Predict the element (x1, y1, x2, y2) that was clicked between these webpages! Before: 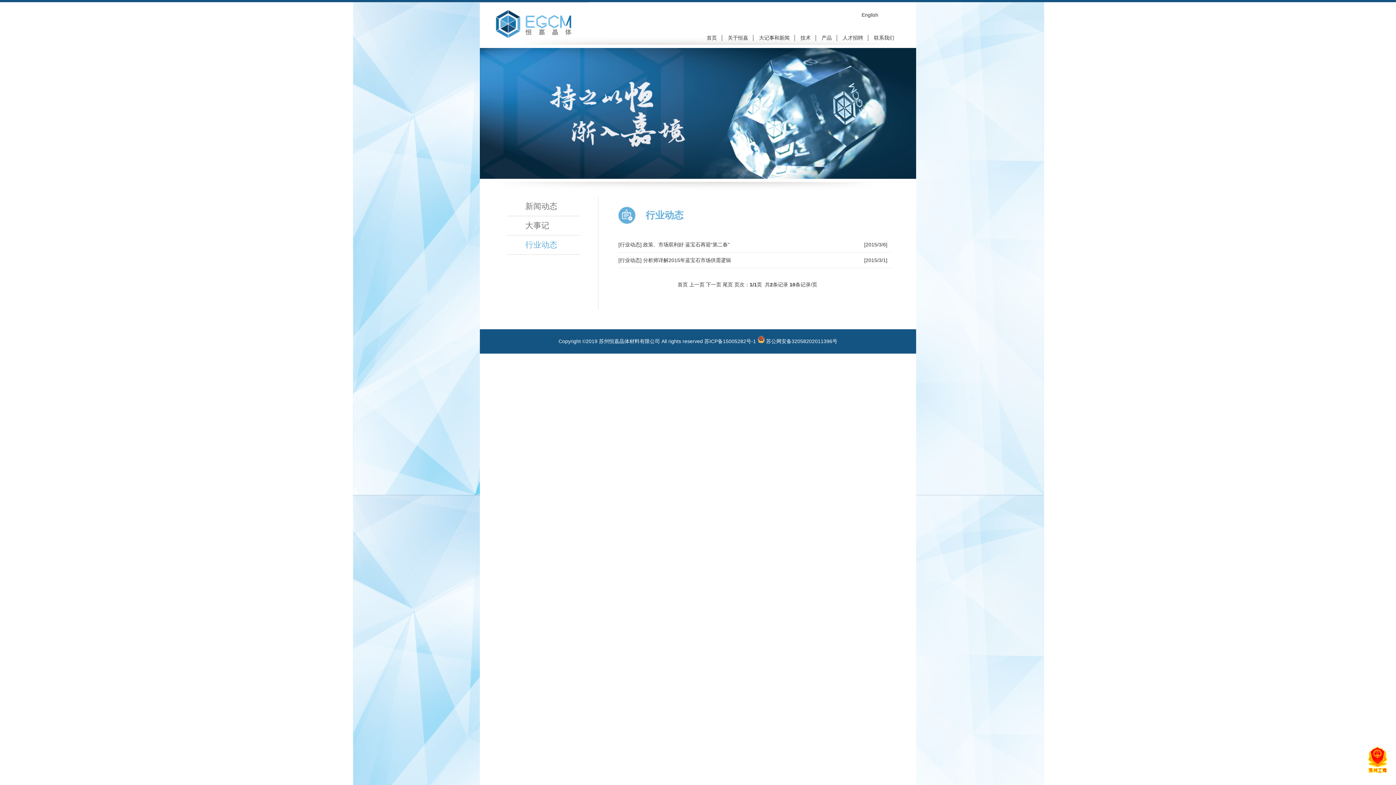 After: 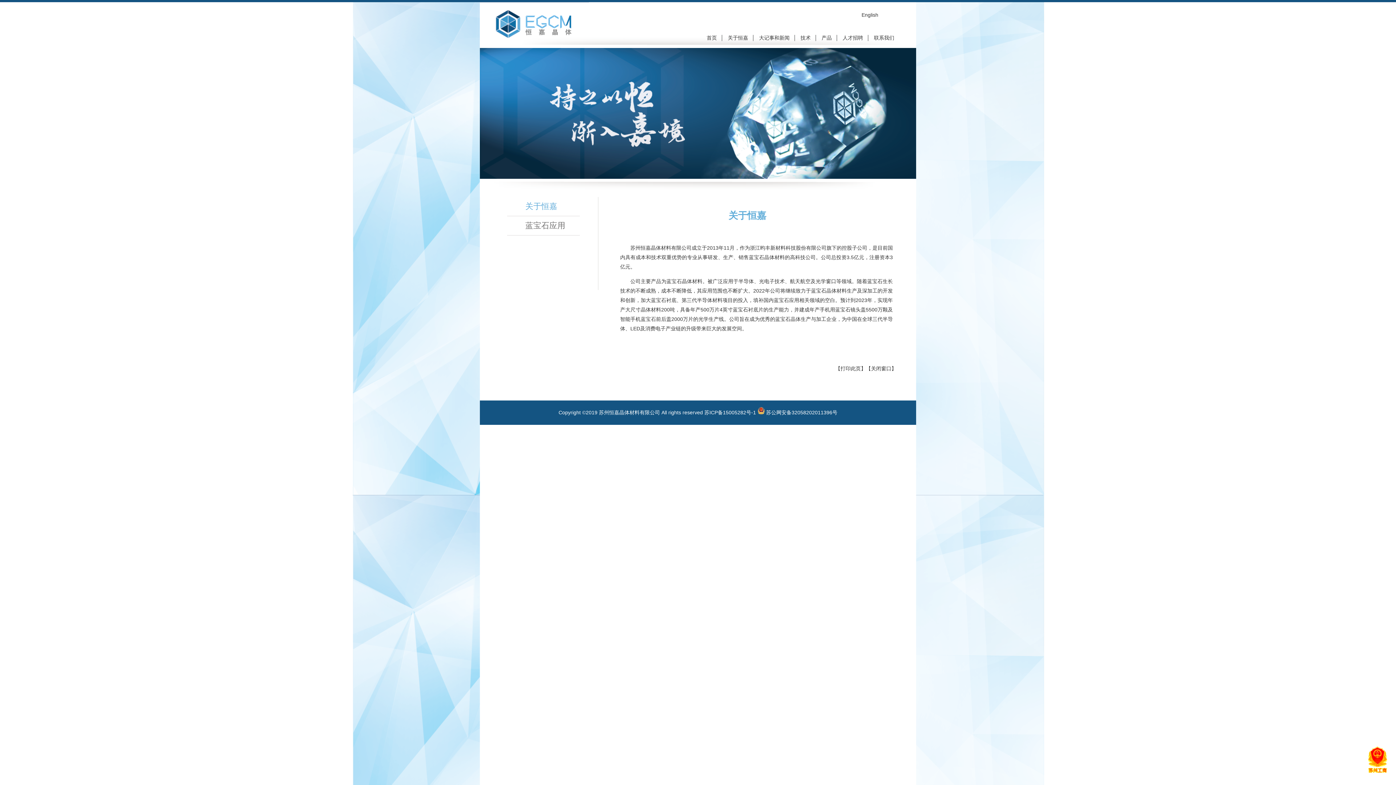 Action: bbox: (728, 27, 748, 48) label: 关于恒嘉